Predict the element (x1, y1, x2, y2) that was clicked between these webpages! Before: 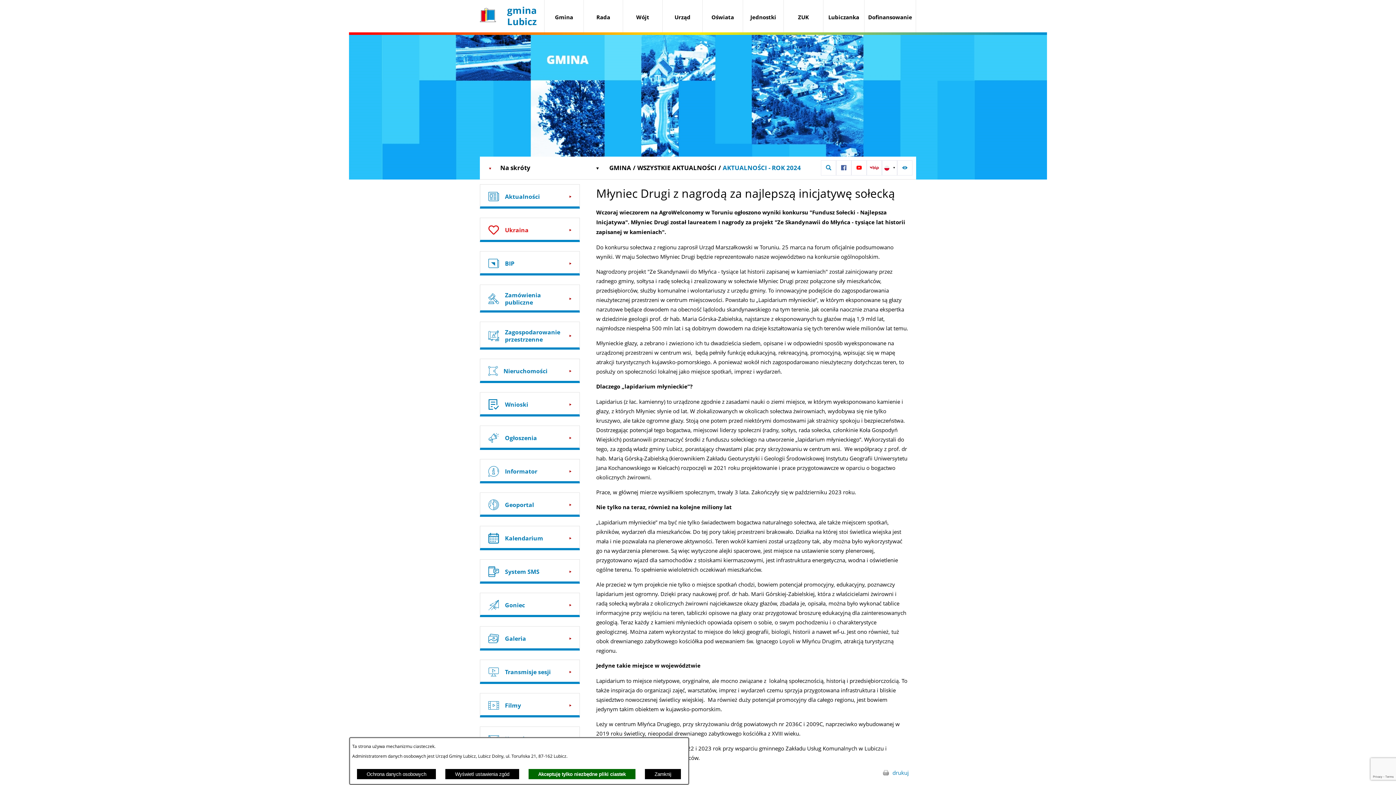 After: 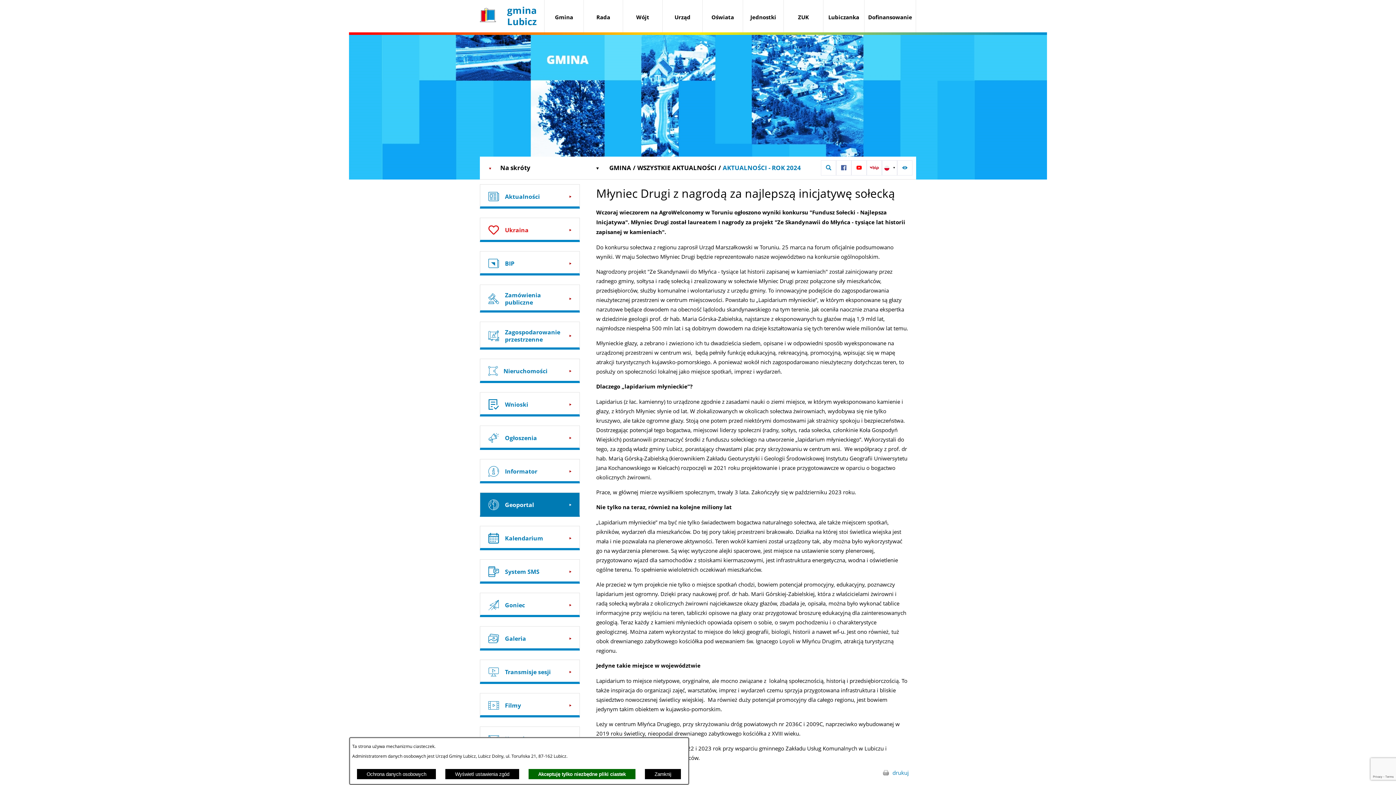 Action: bbox: (480, 492, 580, 516) label: 	
Geoportal
	